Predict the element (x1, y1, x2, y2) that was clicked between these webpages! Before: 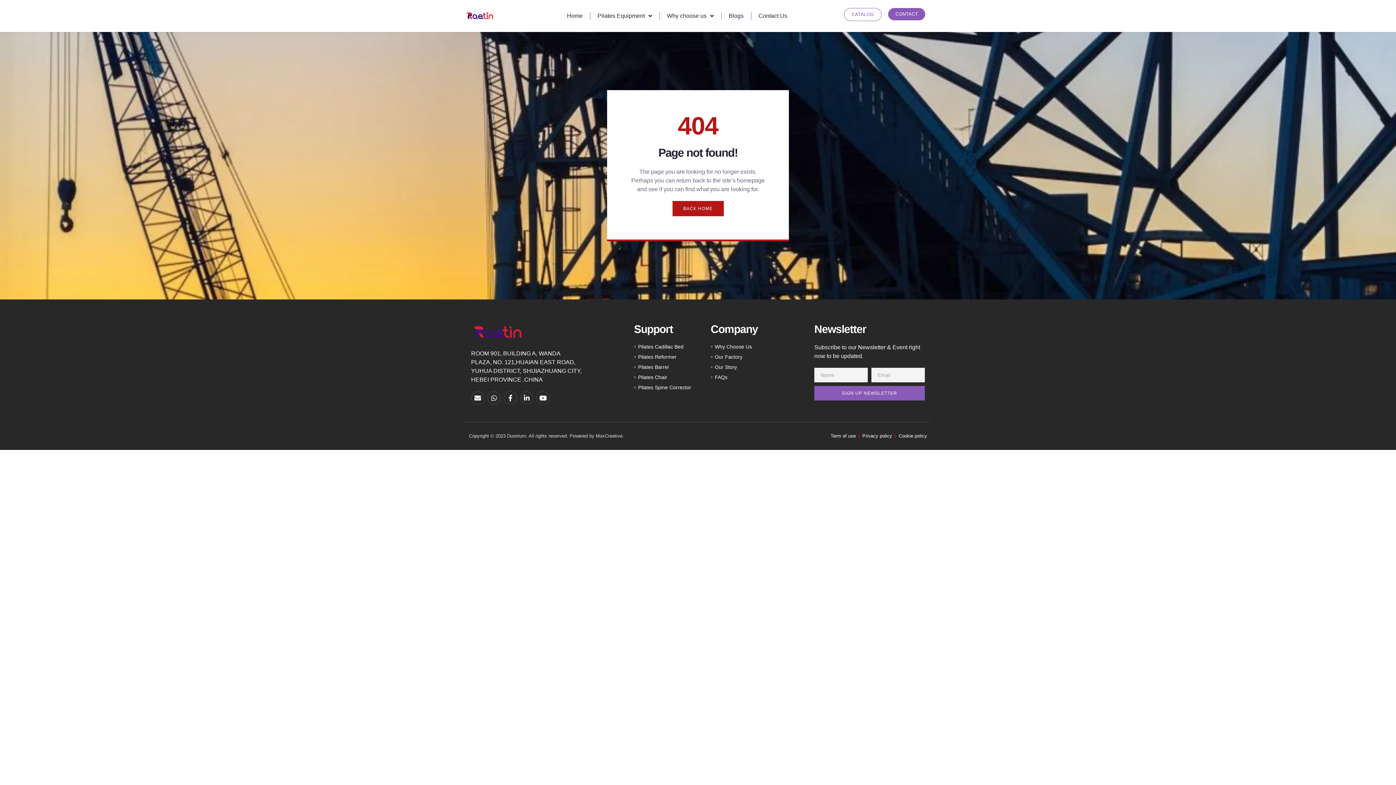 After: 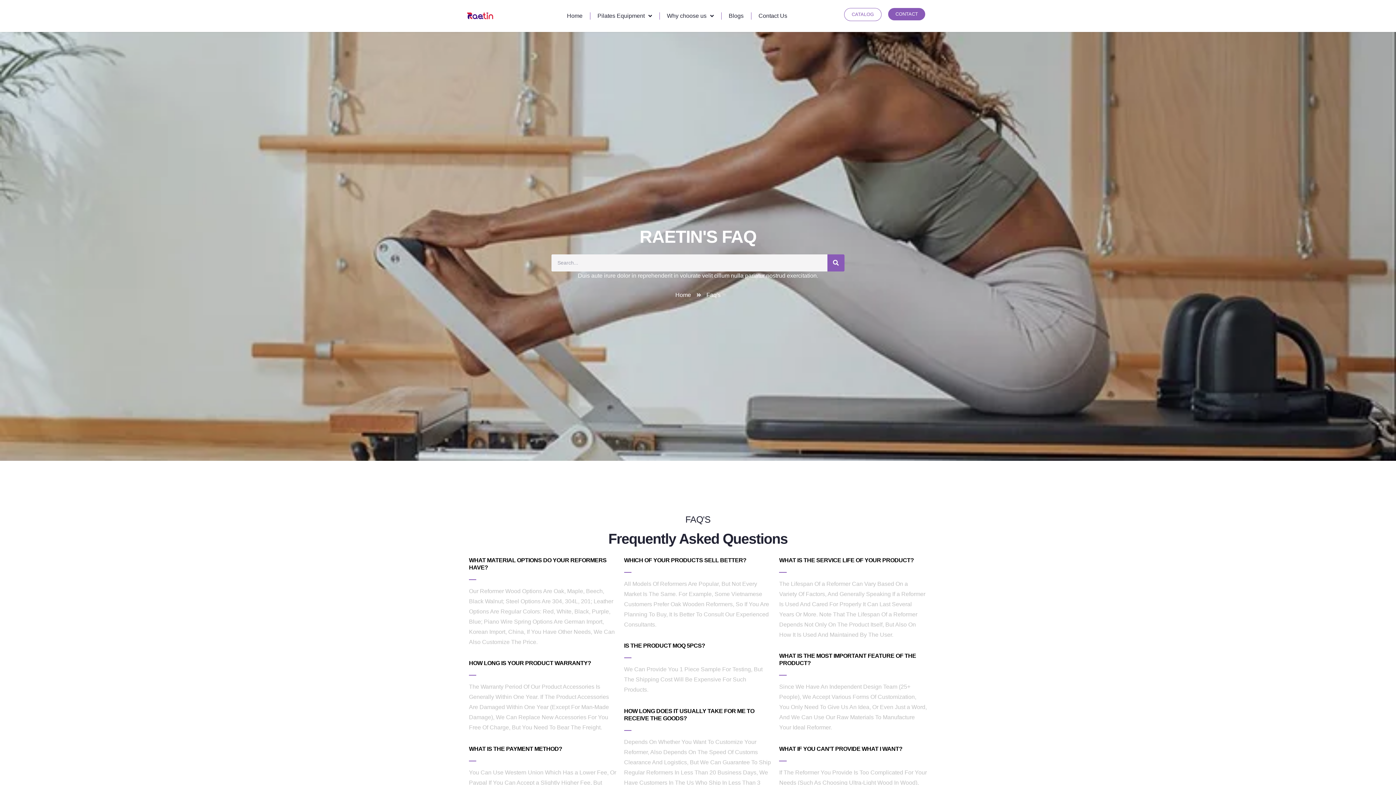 Action: bbox: (710, 373, 762, 381) label: FAQs